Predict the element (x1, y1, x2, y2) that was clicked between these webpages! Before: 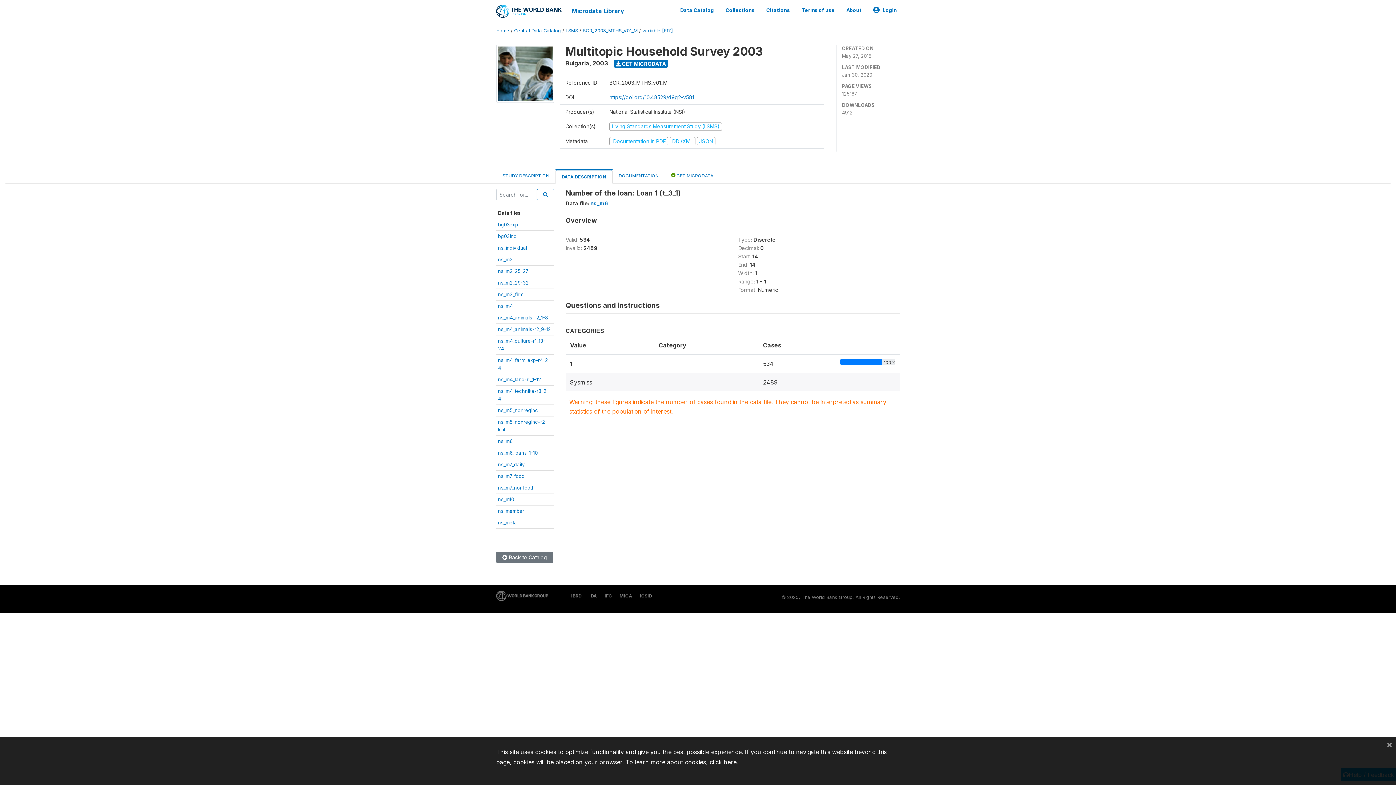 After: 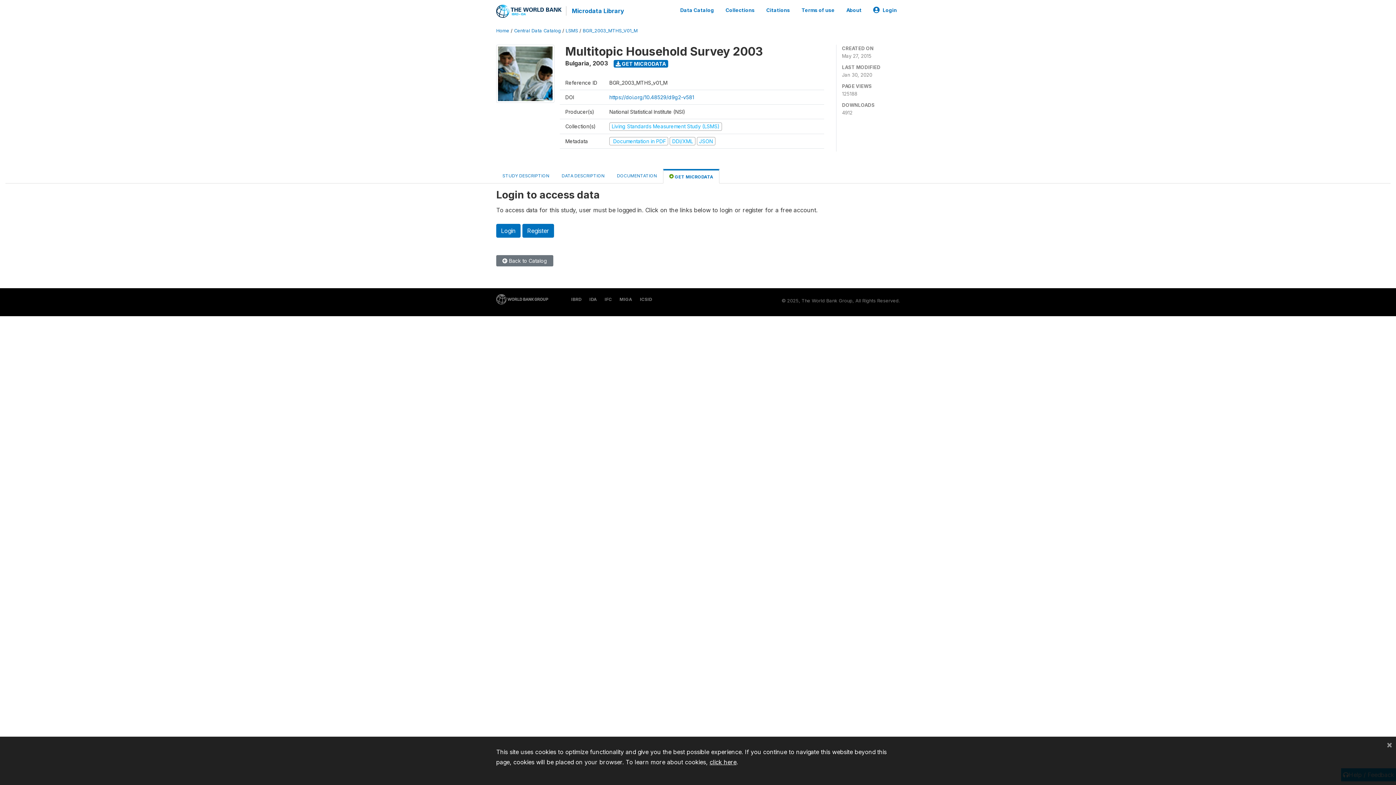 Action: bbox: (665, 169, 719, 182) label:  GET MICRODATA